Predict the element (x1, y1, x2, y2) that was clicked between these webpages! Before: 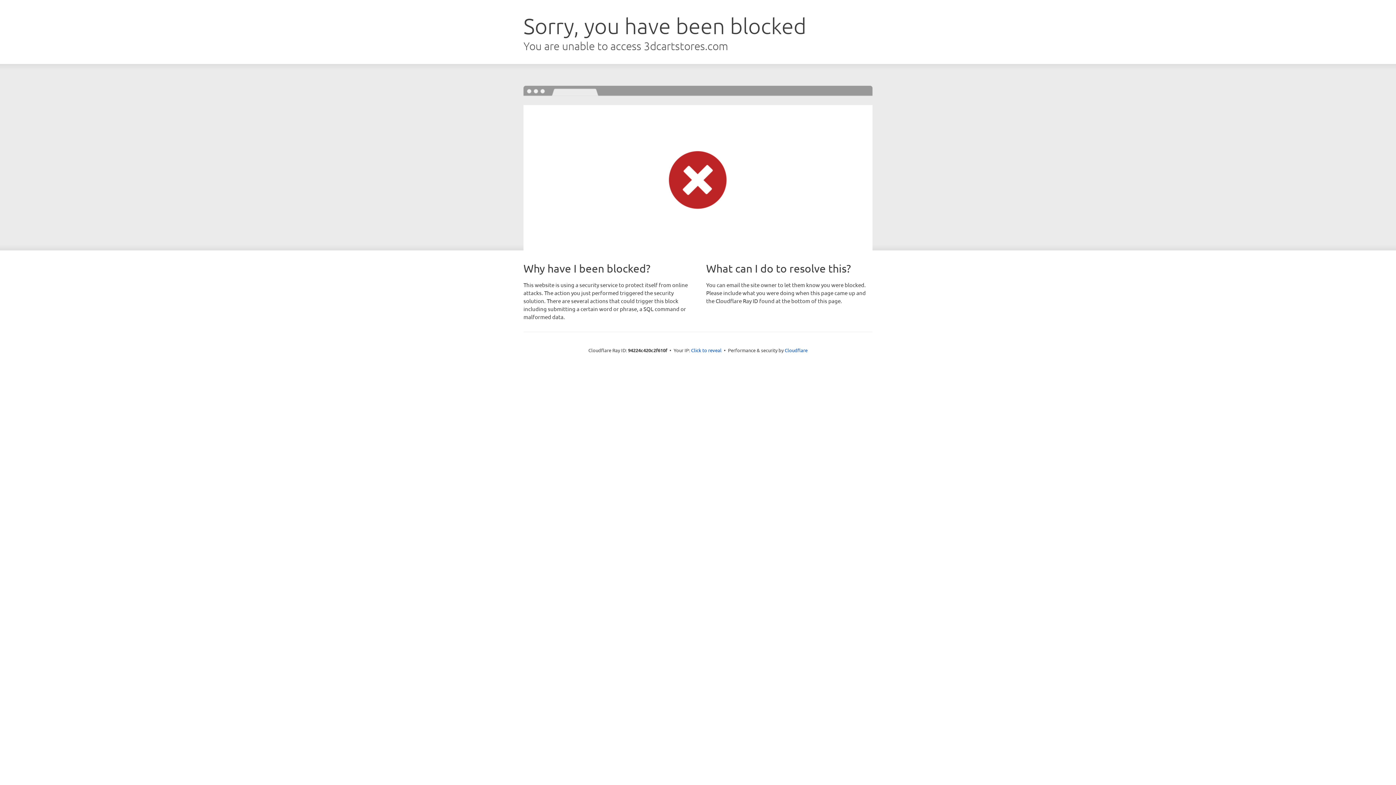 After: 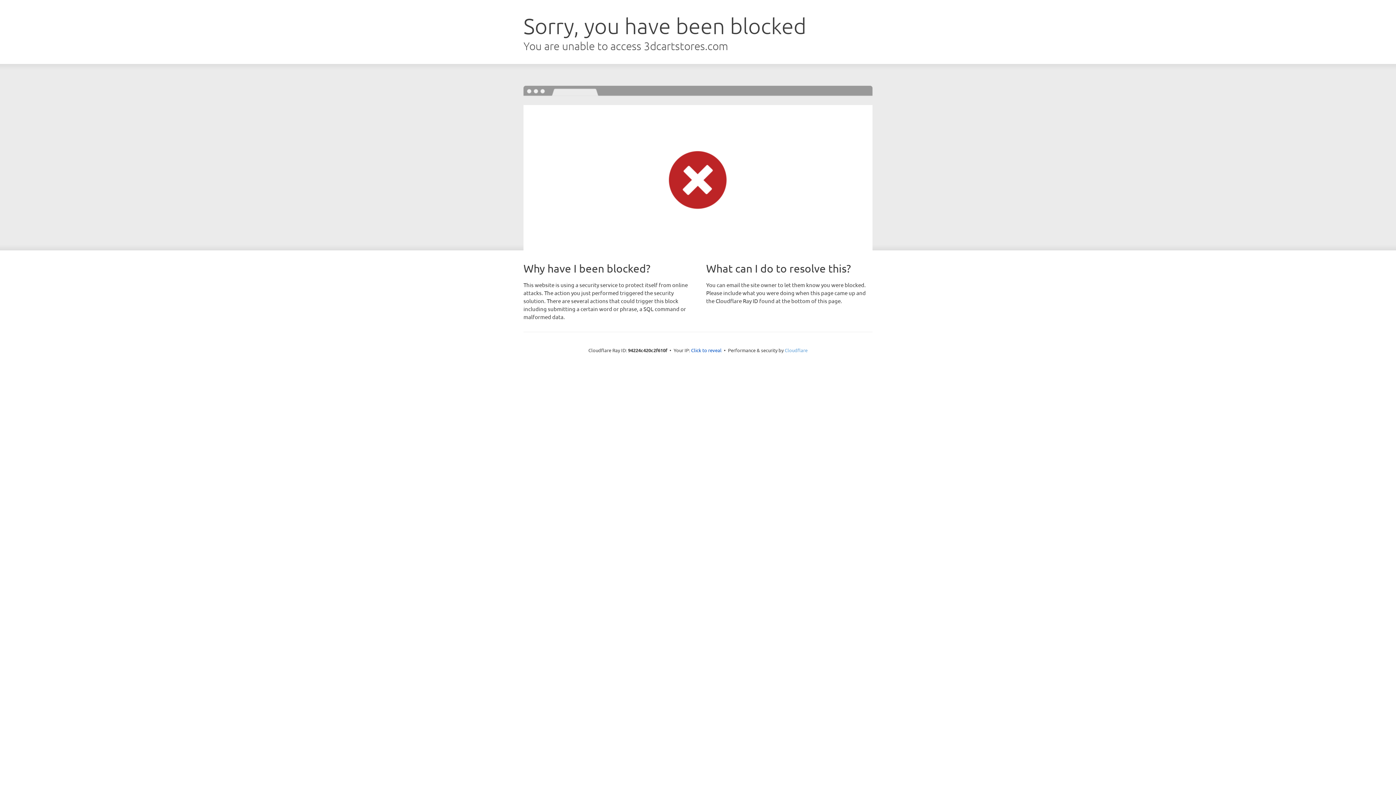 Action: bbox: (784, 347, 807, 353) label: Cloudflare